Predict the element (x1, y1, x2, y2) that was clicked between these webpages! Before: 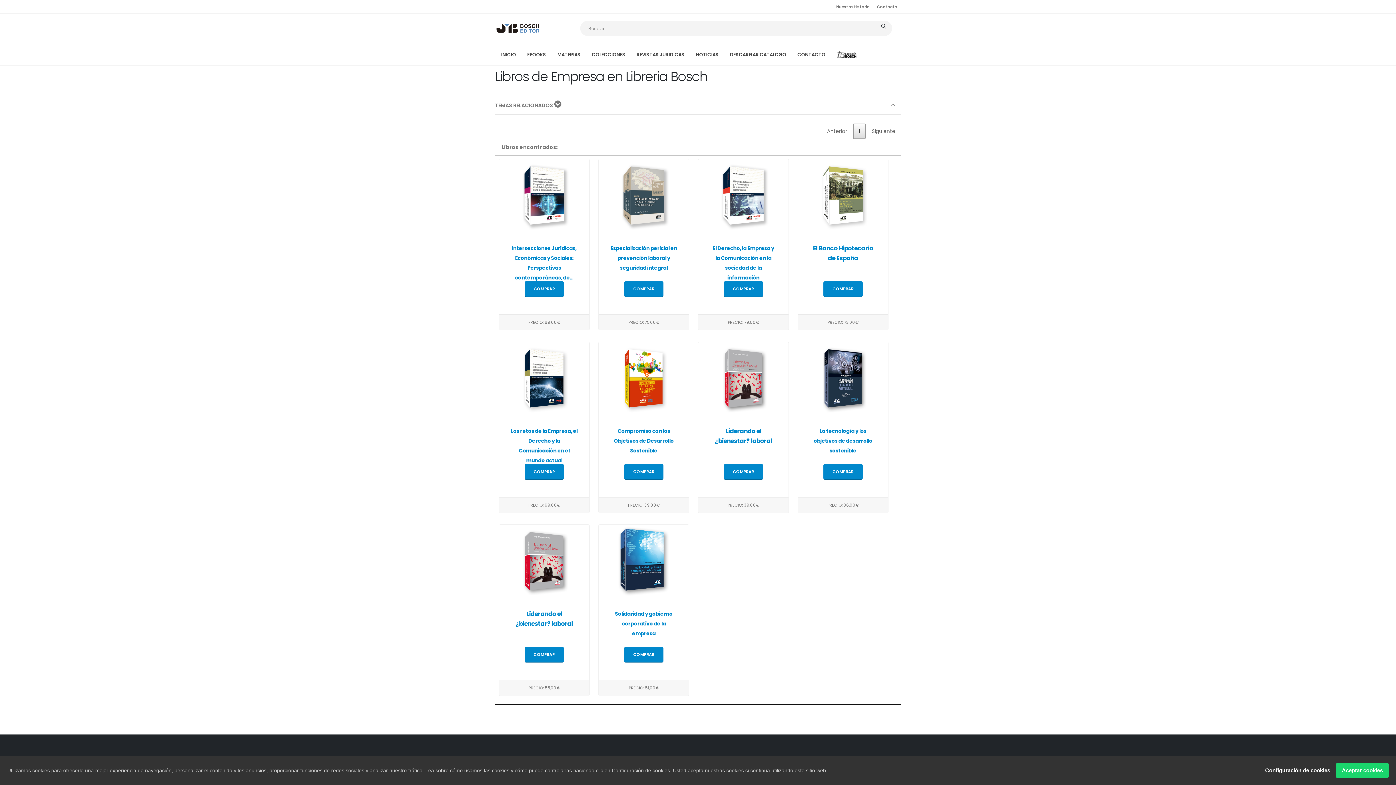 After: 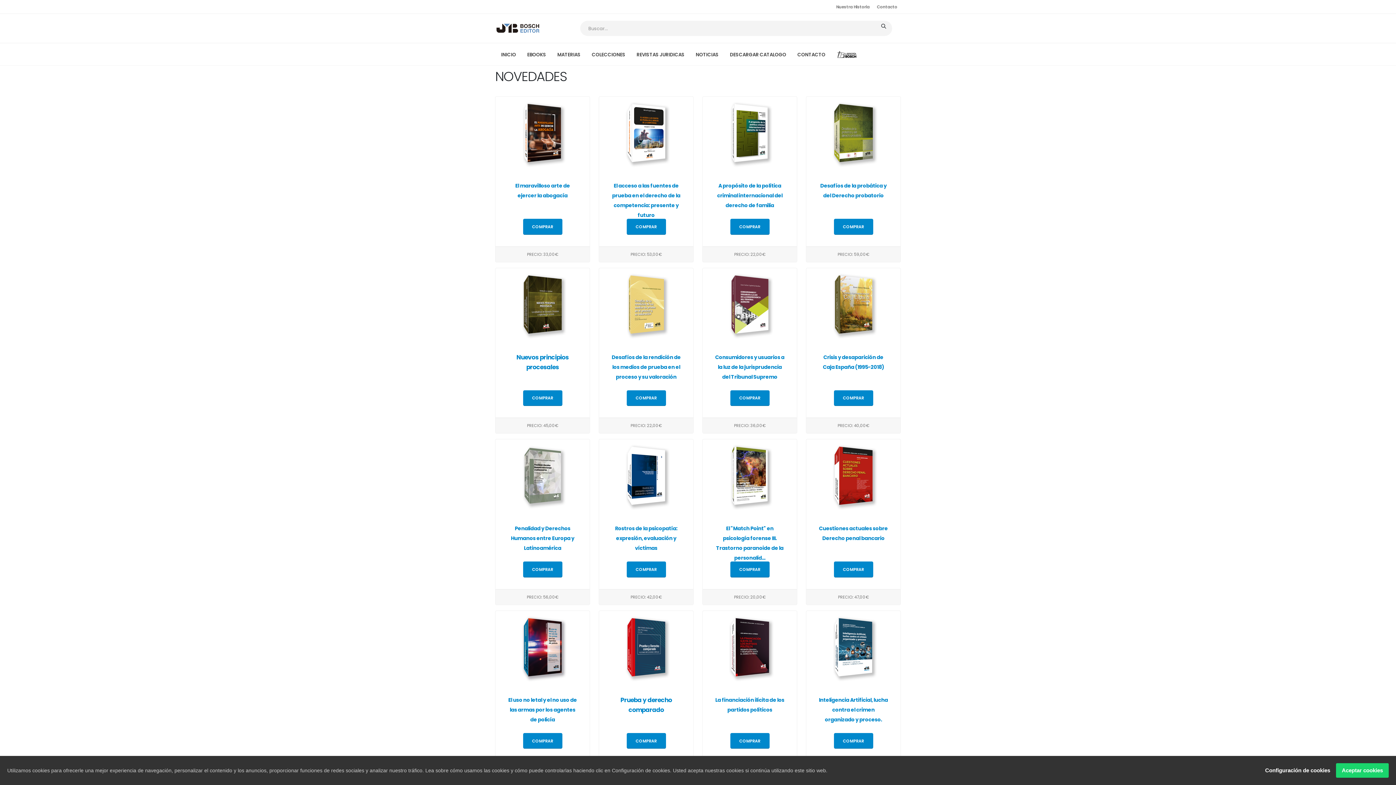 Action: bbox: (496, 43, 521, 65) label: INICIO